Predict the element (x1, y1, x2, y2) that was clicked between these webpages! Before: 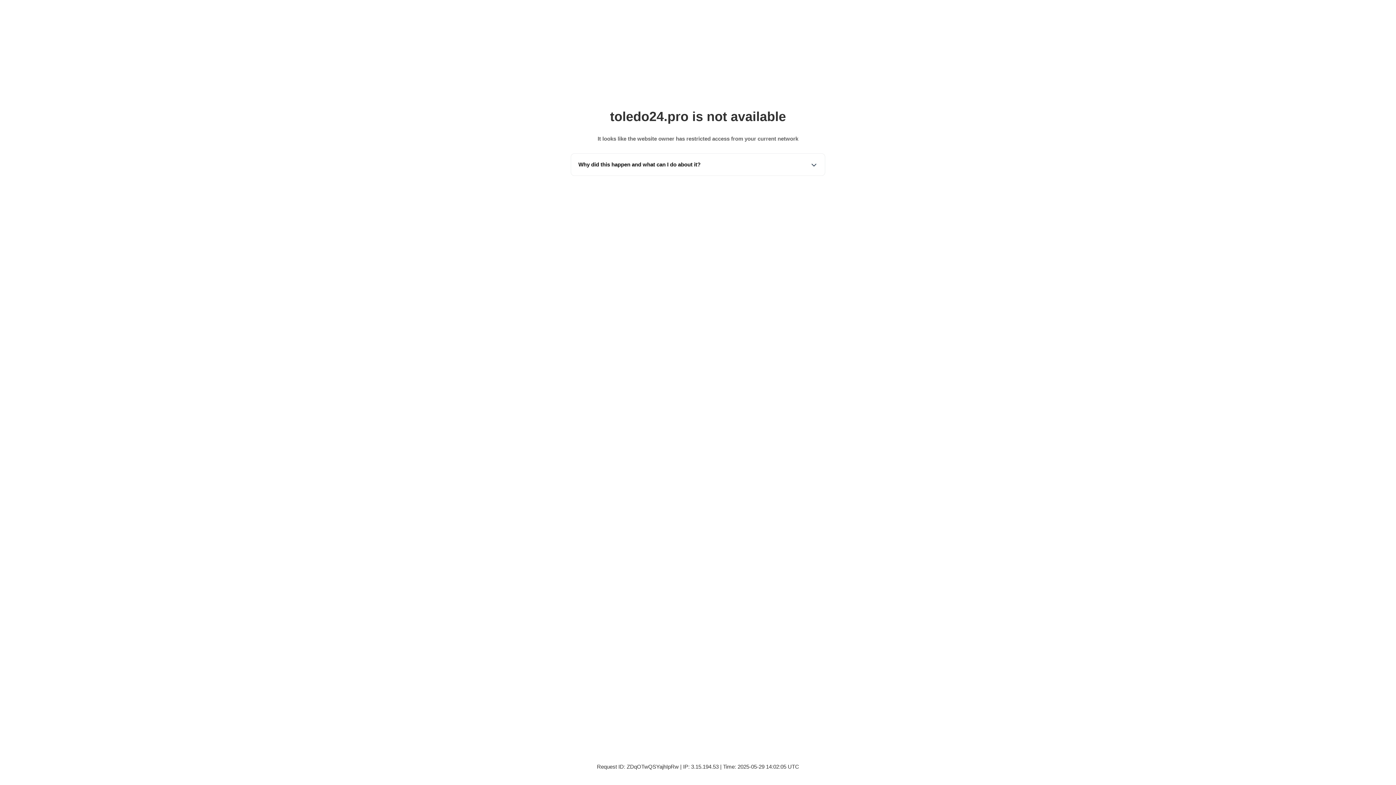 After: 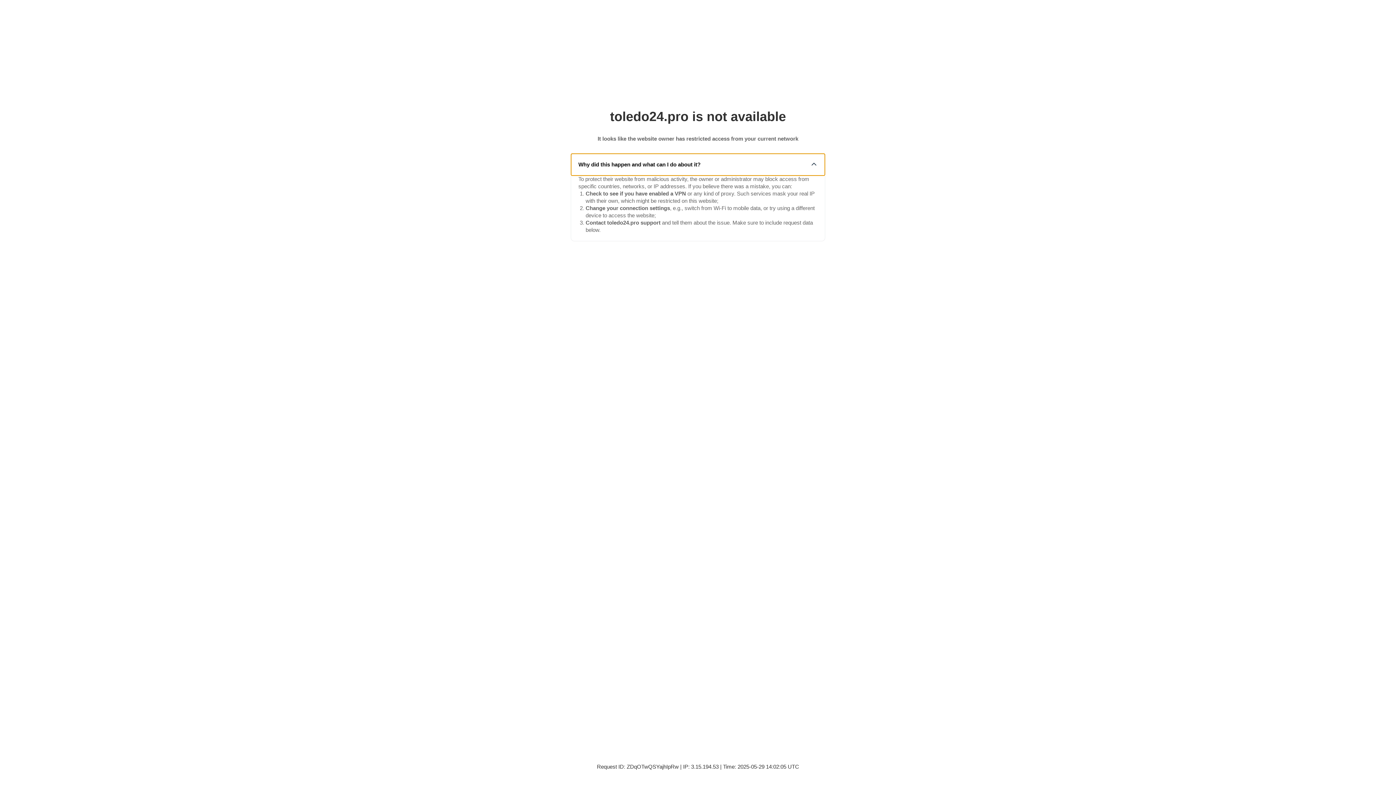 Action: label: Why did this happen and what can I do about it? bbox: (571, 153, 825, 175)